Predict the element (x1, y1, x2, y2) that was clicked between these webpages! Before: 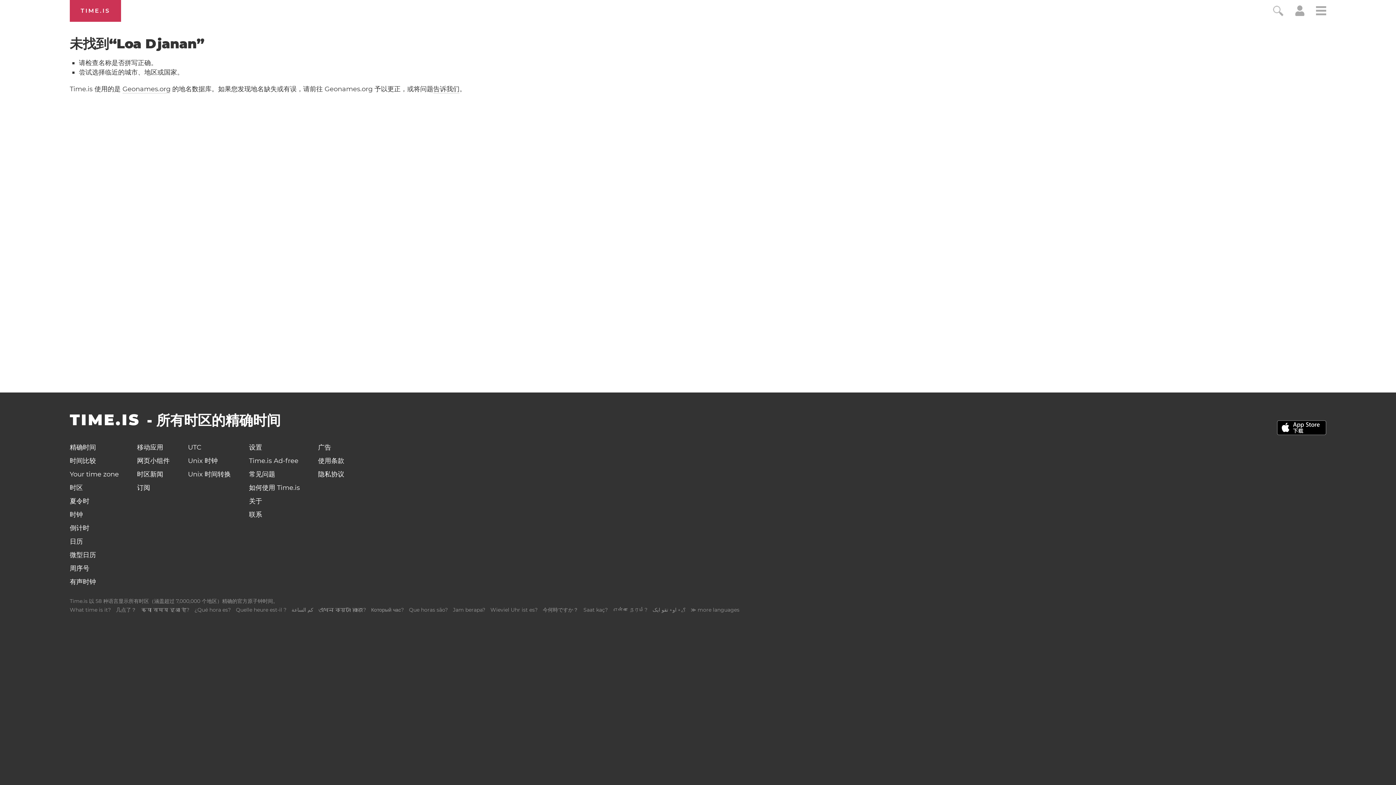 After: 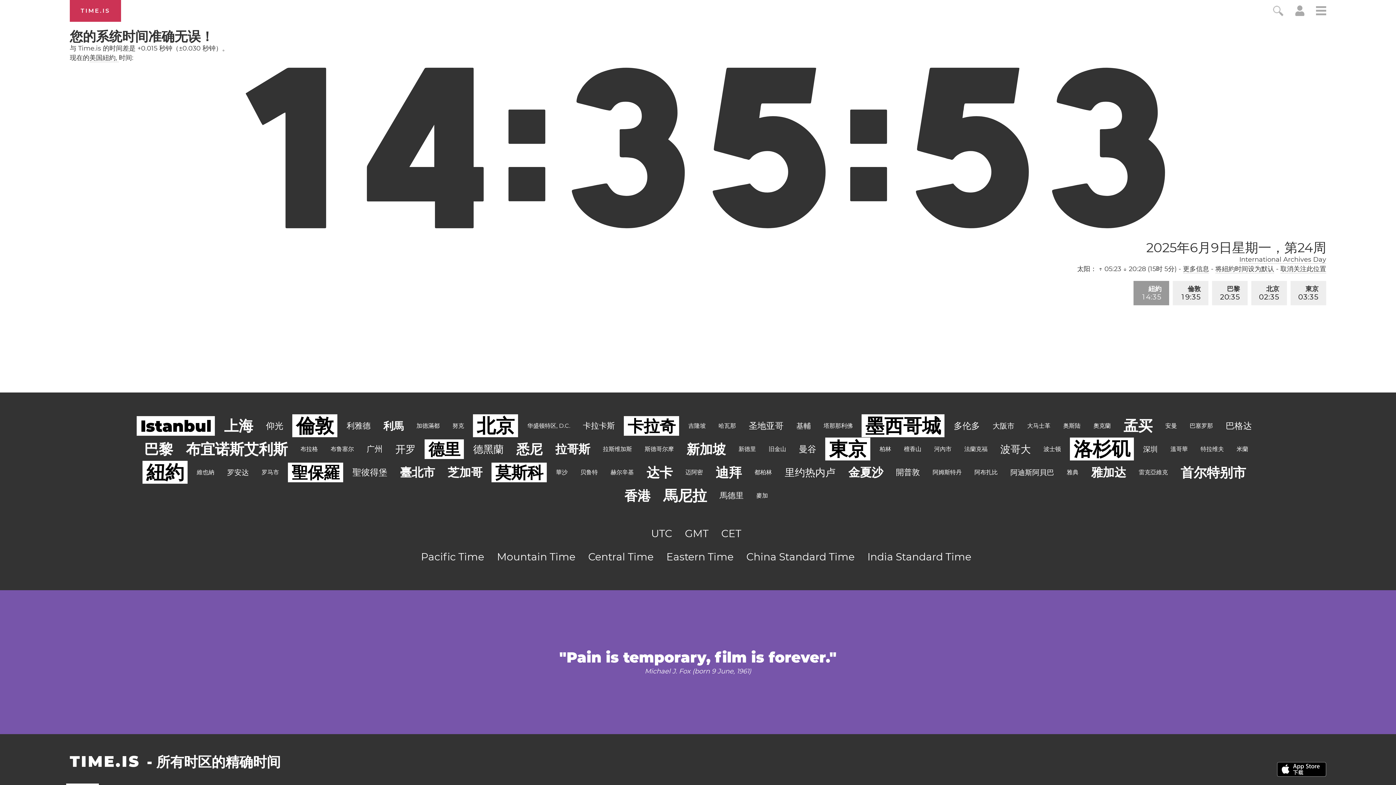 Action: bbox: (69, 0, 121, 21) label: TIME.IS